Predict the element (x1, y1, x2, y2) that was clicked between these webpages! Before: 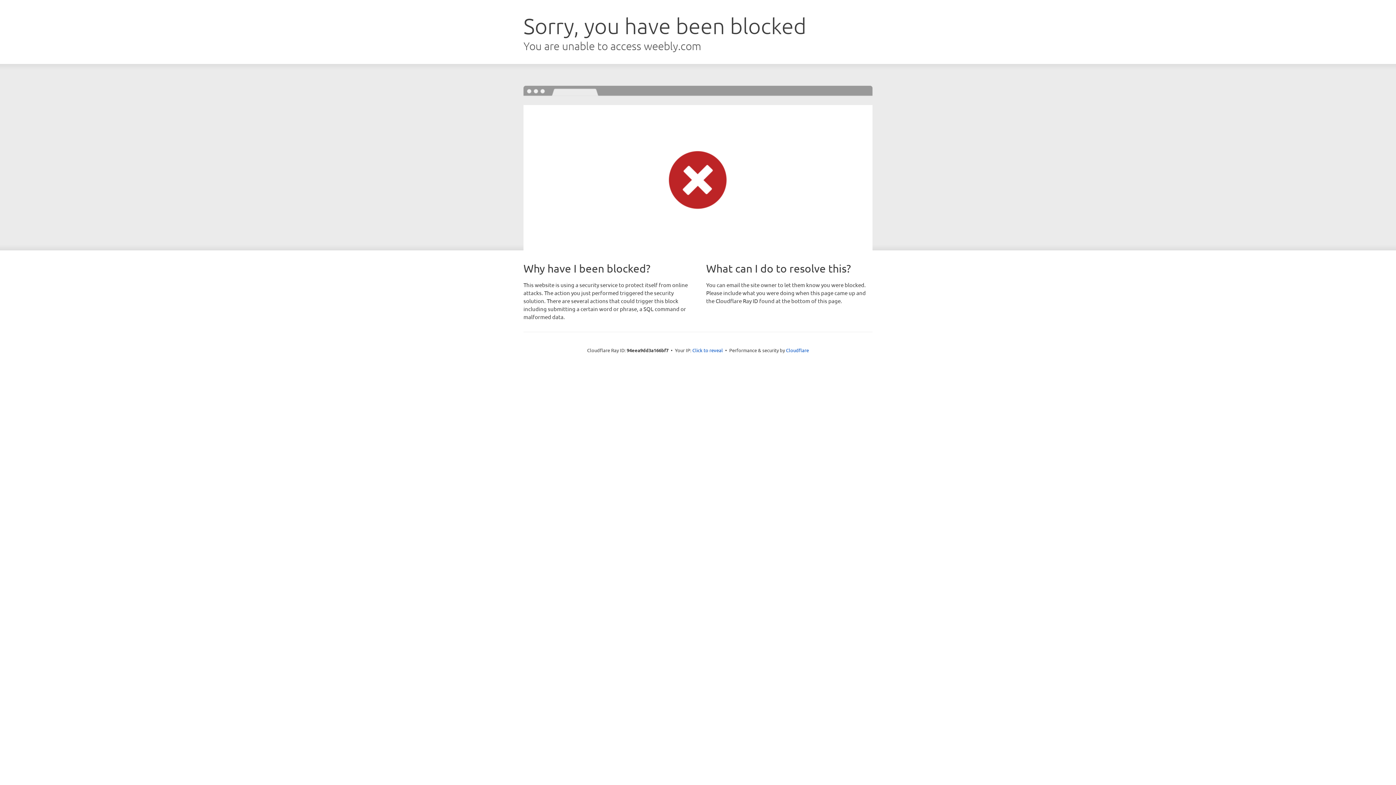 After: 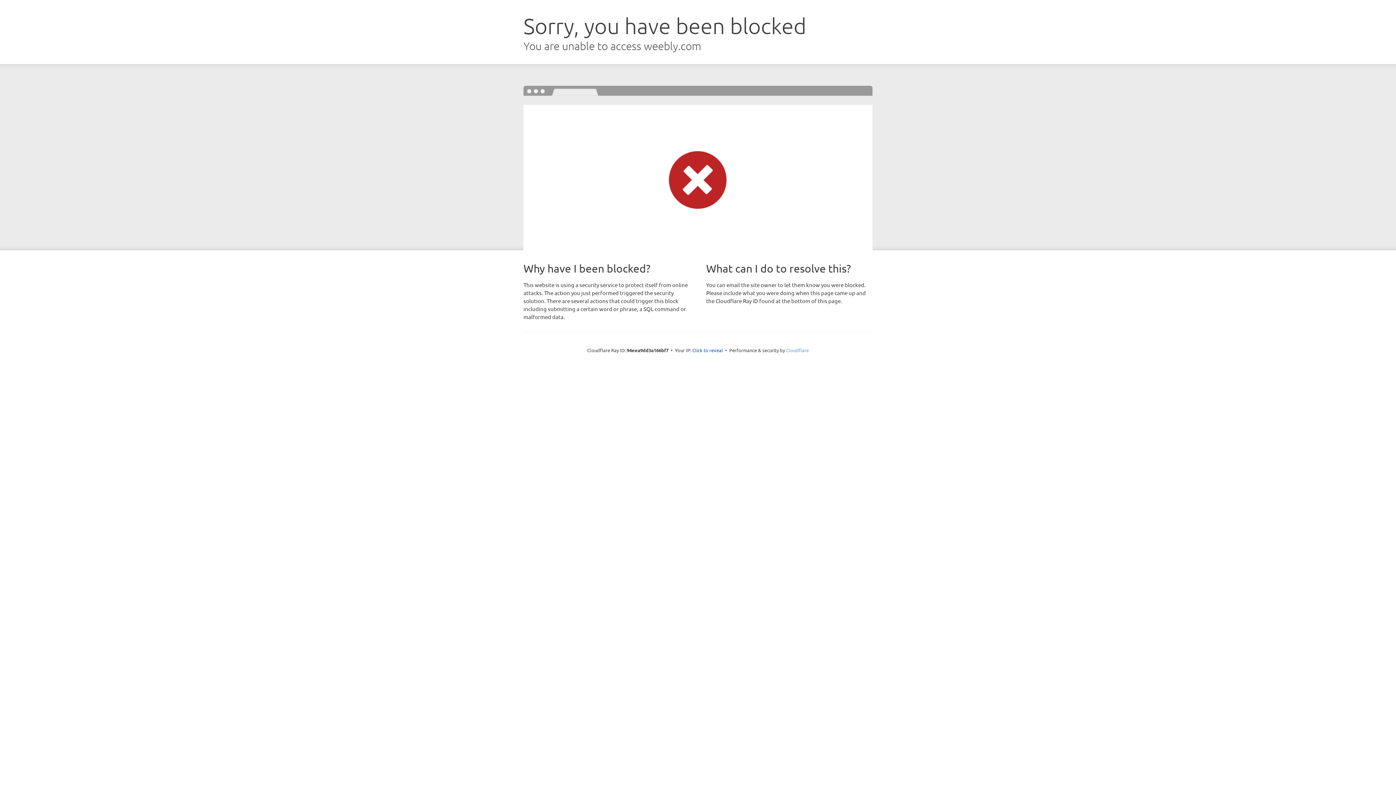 Action: label: Cloudflare bbox: (786, 347, 809, 353)